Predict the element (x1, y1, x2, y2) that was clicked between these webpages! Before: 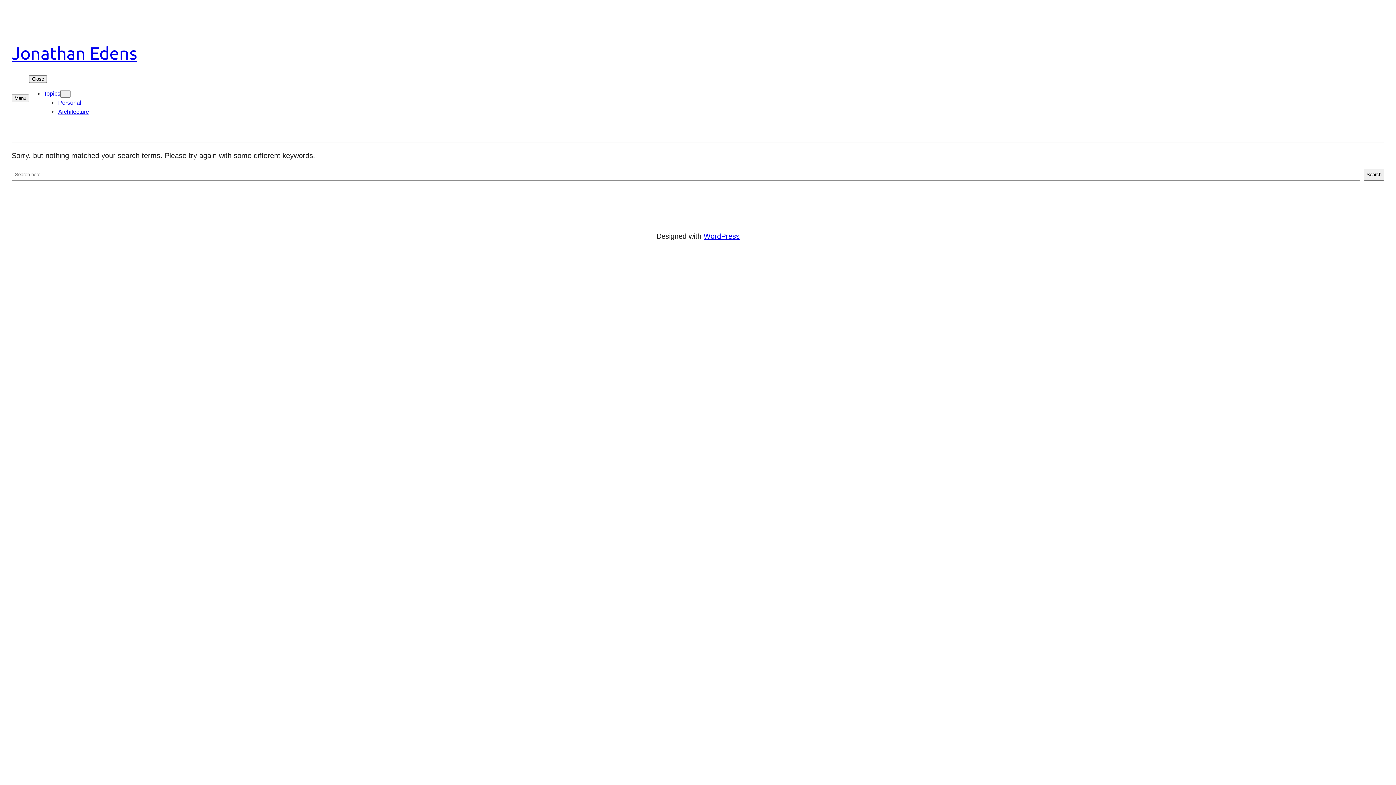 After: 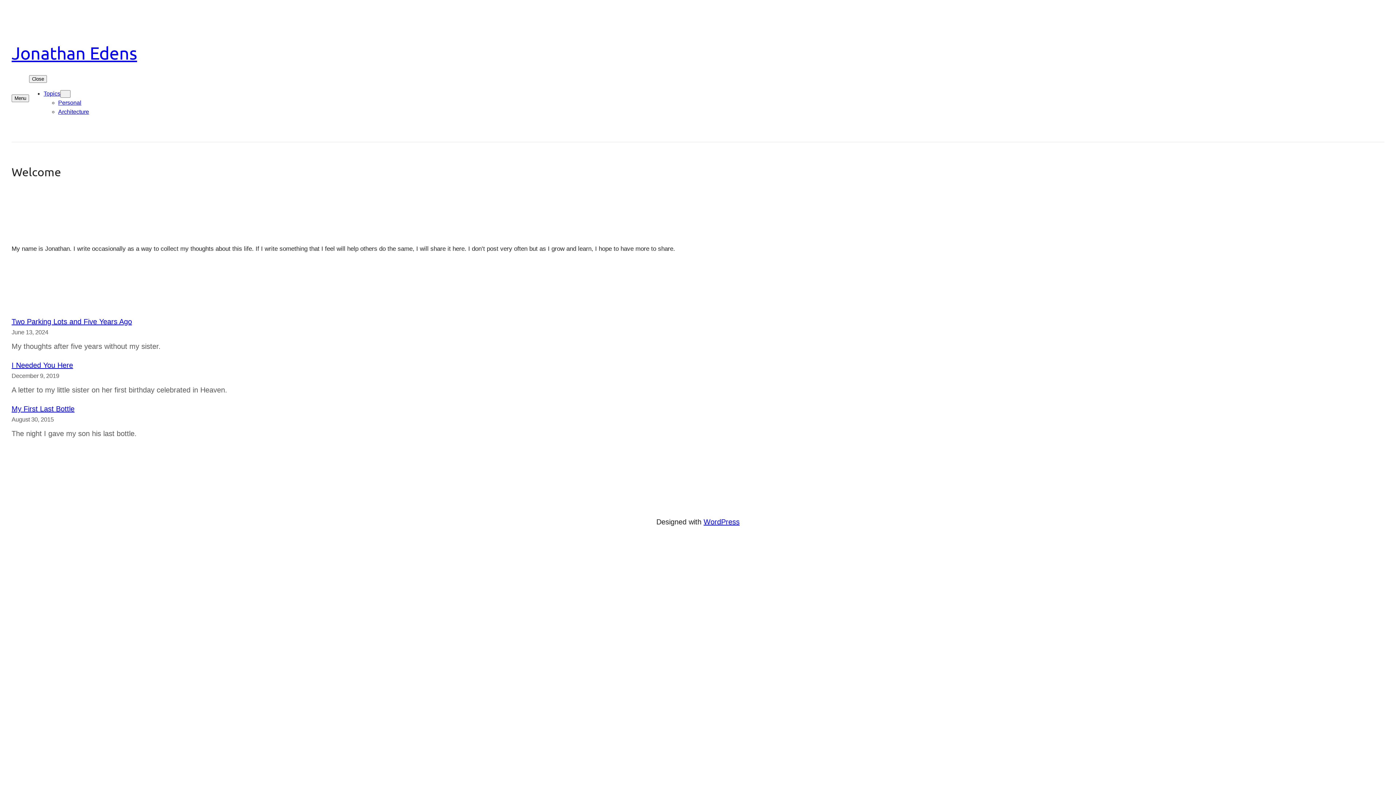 Action: bbox: (11, 42, 137, 62) label: Jonathan Edens